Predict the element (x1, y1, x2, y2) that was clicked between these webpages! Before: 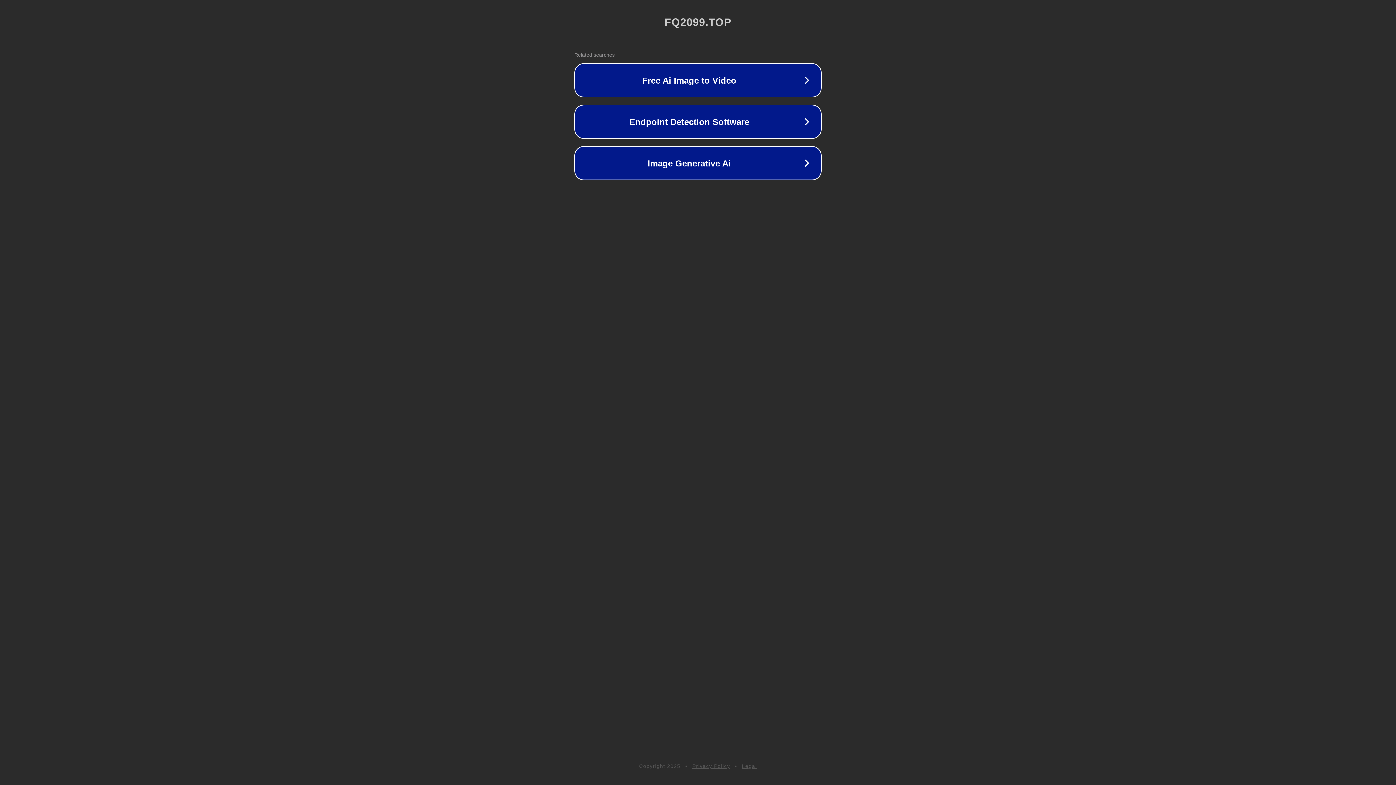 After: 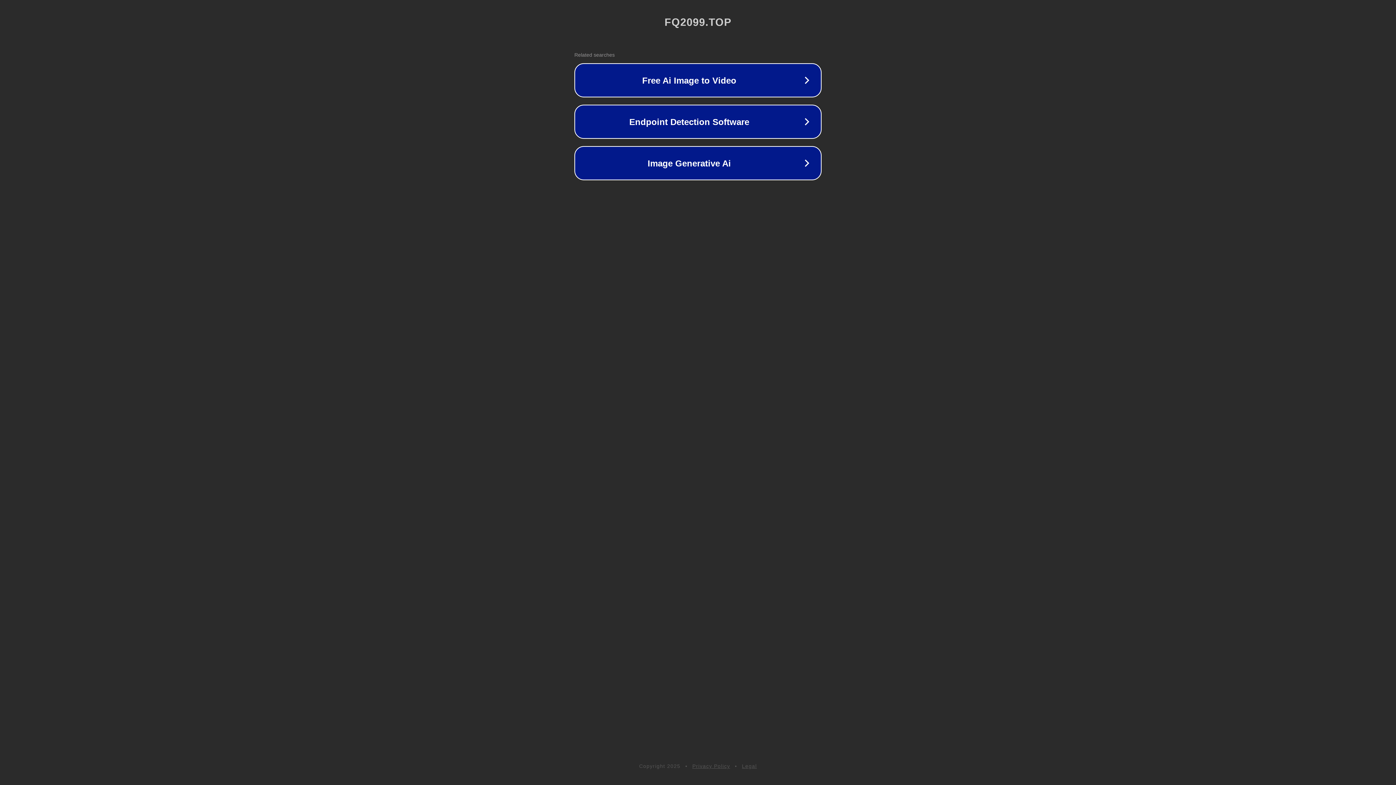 Action: bbox: (692, 763, 730, 769) label: Privacy Policy